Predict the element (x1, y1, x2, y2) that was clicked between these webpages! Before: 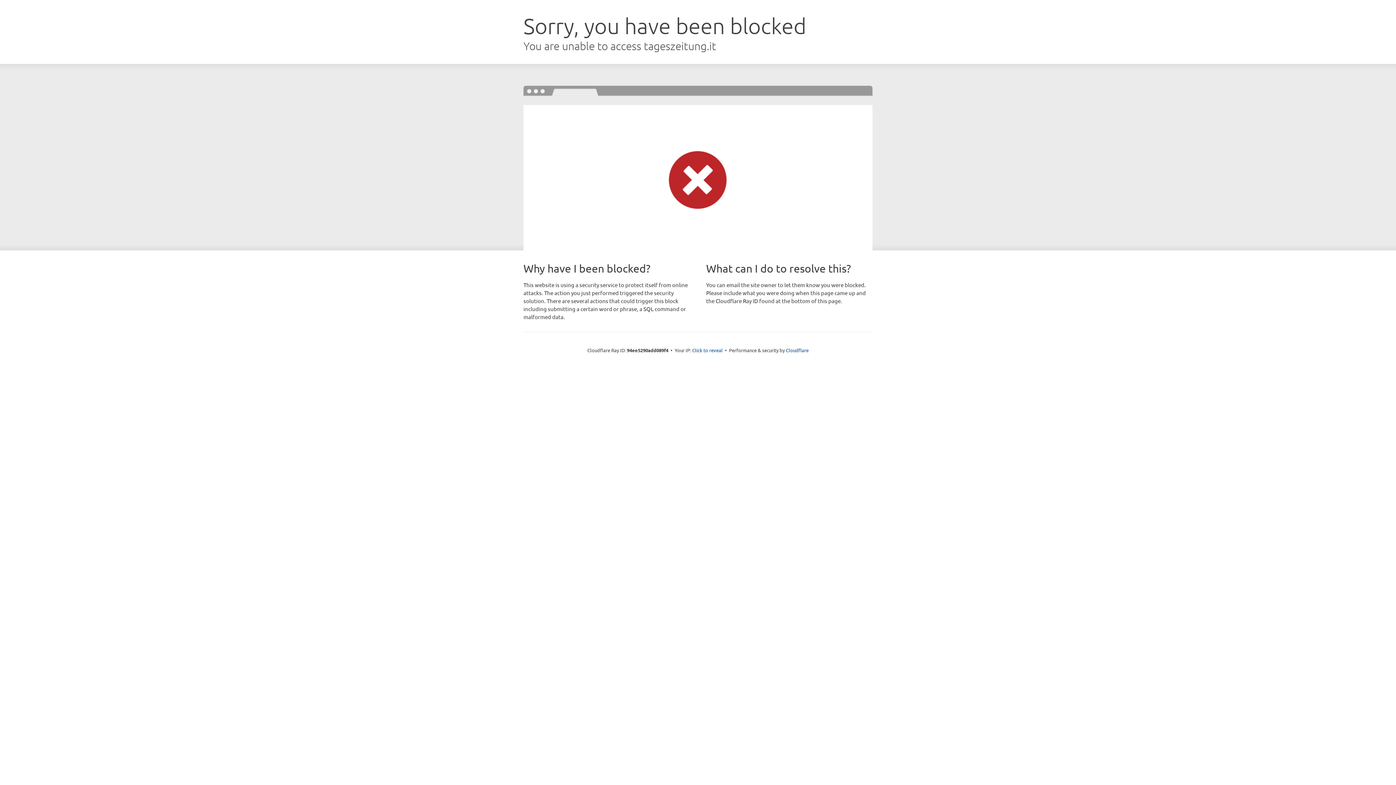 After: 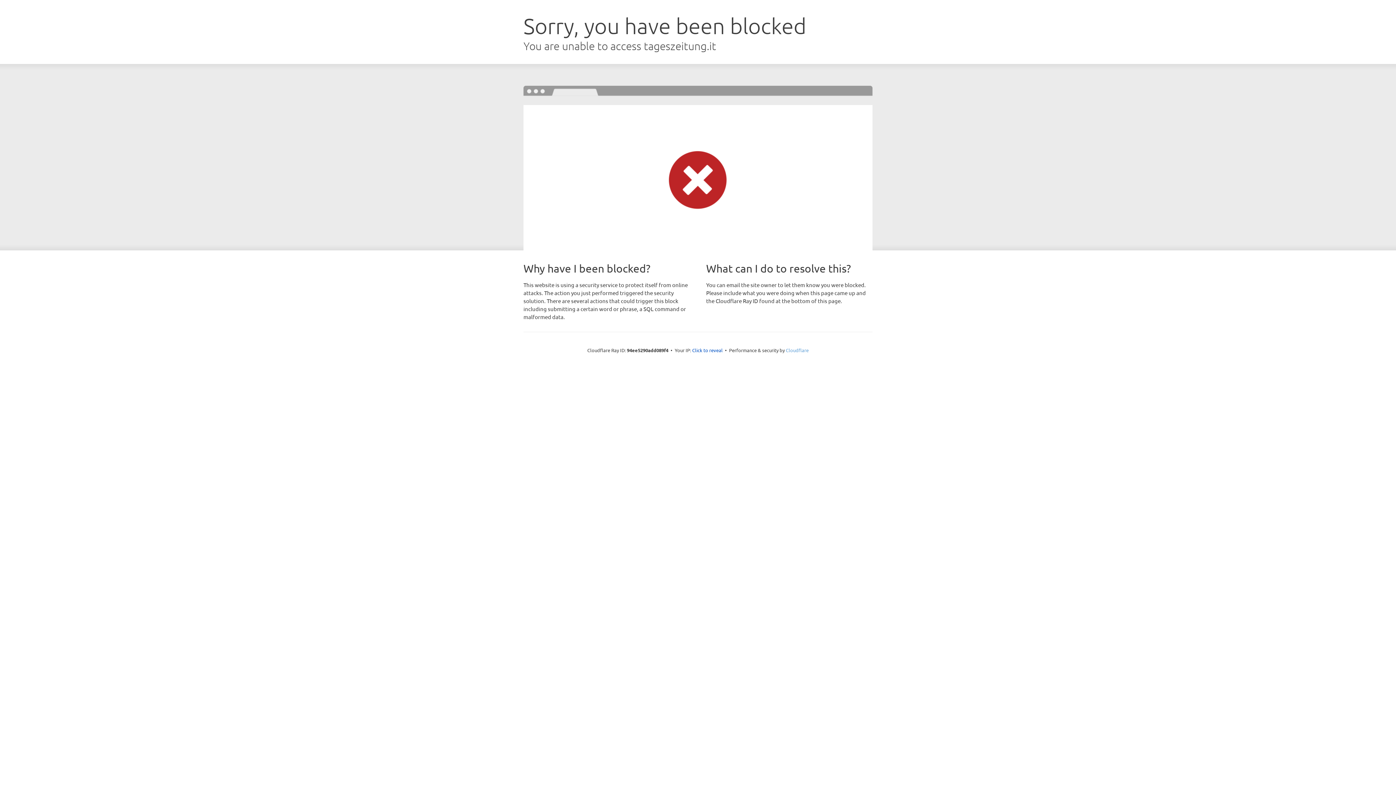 Action: bbox: (786, 347, 808, 353) label: Cloudflare